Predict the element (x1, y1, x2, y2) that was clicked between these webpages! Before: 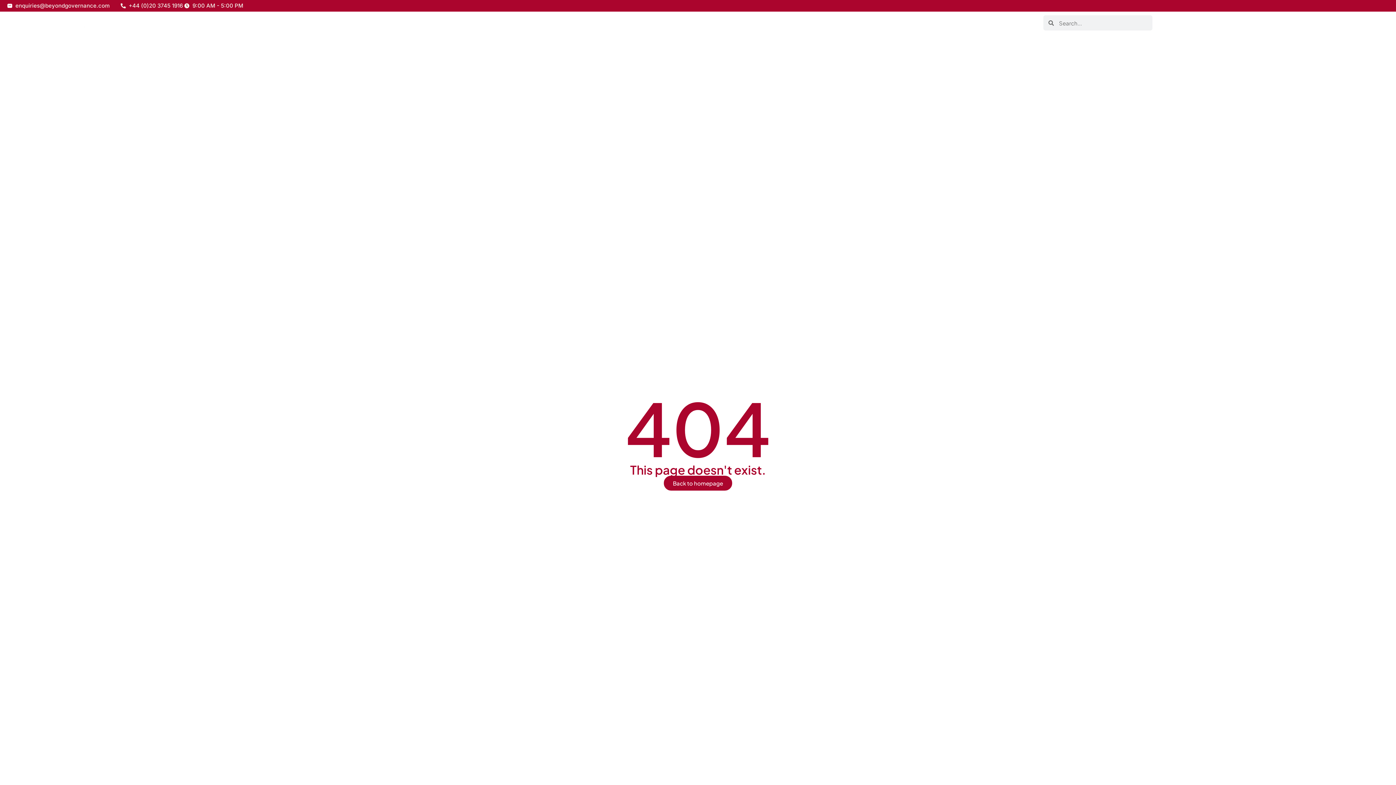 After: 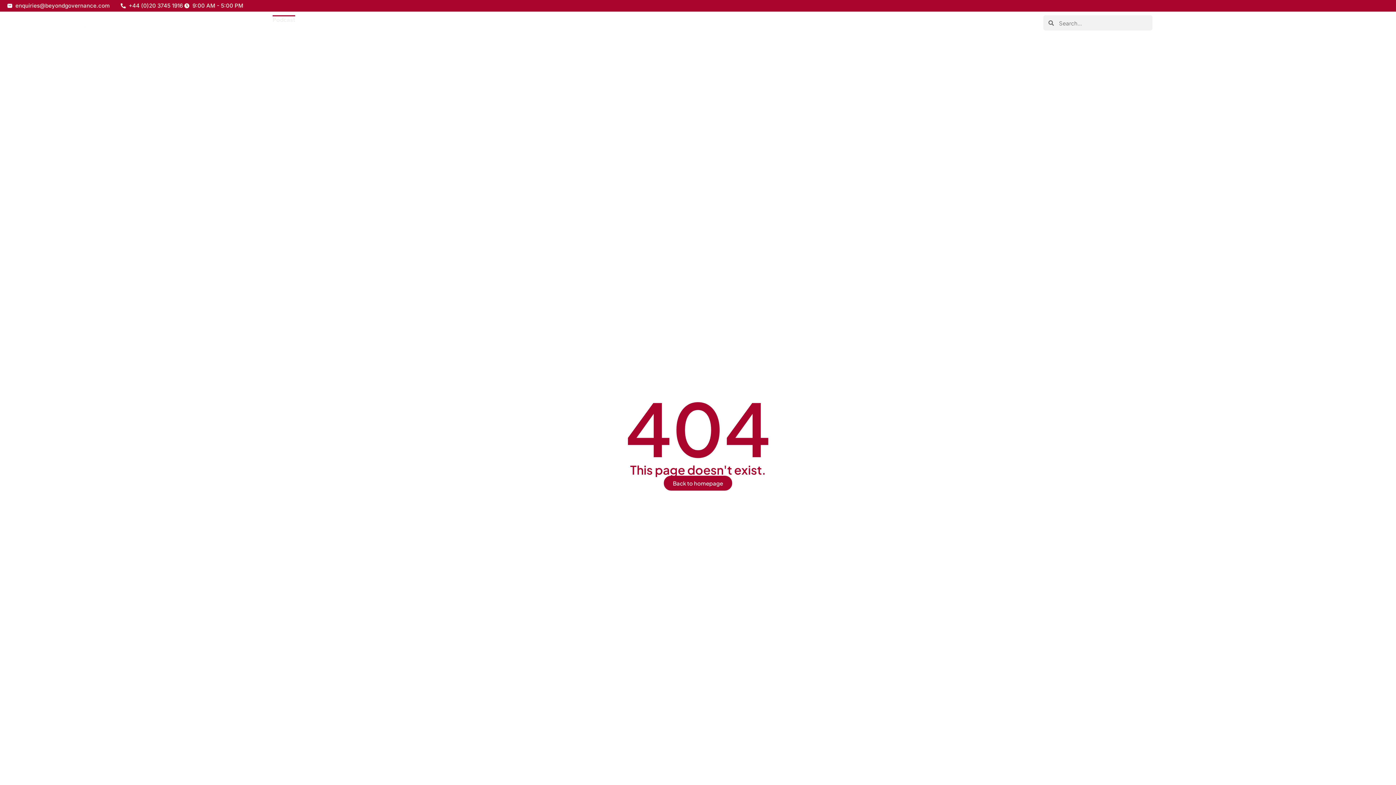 Action: label: Podcast bbox: (272, 15, 295, 24)